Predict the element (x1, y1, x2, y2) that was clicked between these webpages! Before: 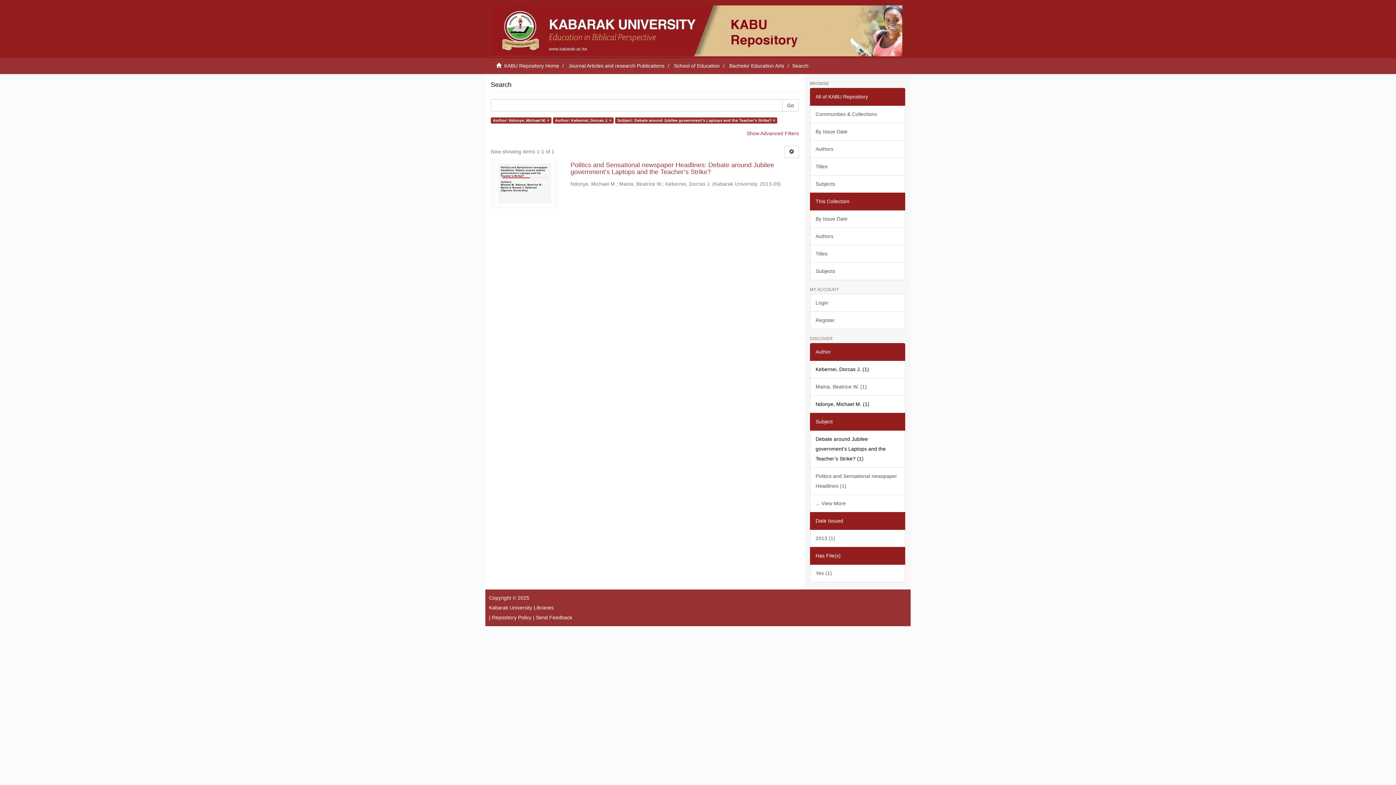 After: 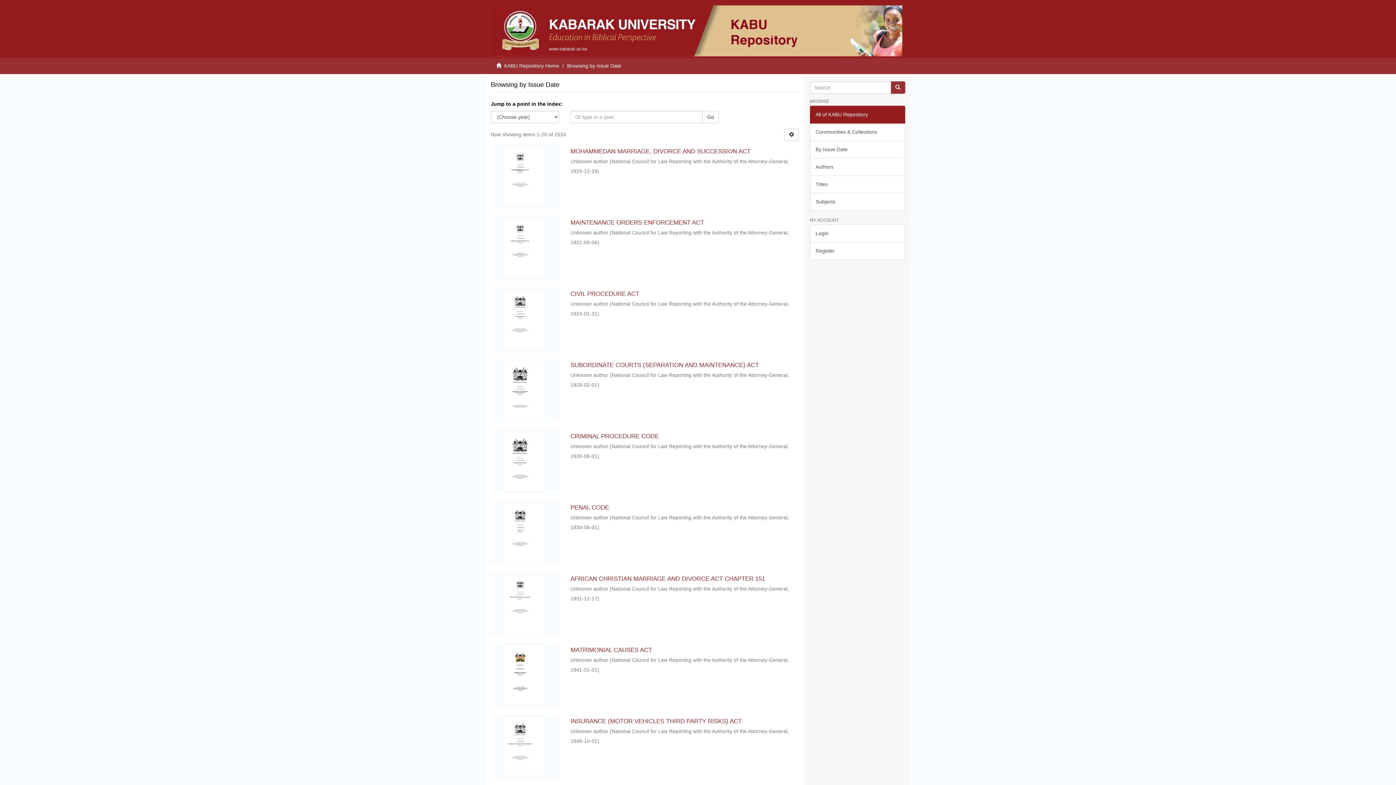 Action: label: By Issue Date bbox: (810, 122, 905, 140)